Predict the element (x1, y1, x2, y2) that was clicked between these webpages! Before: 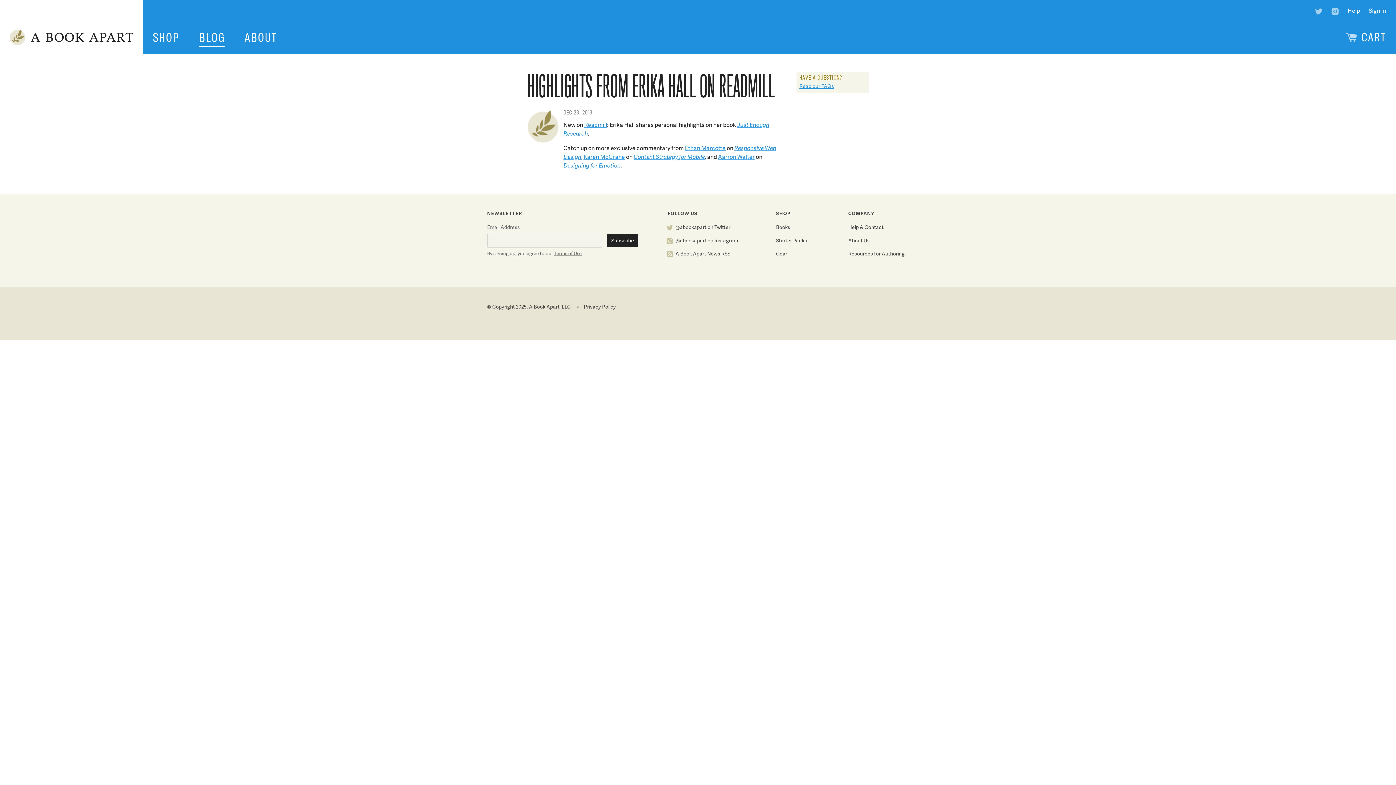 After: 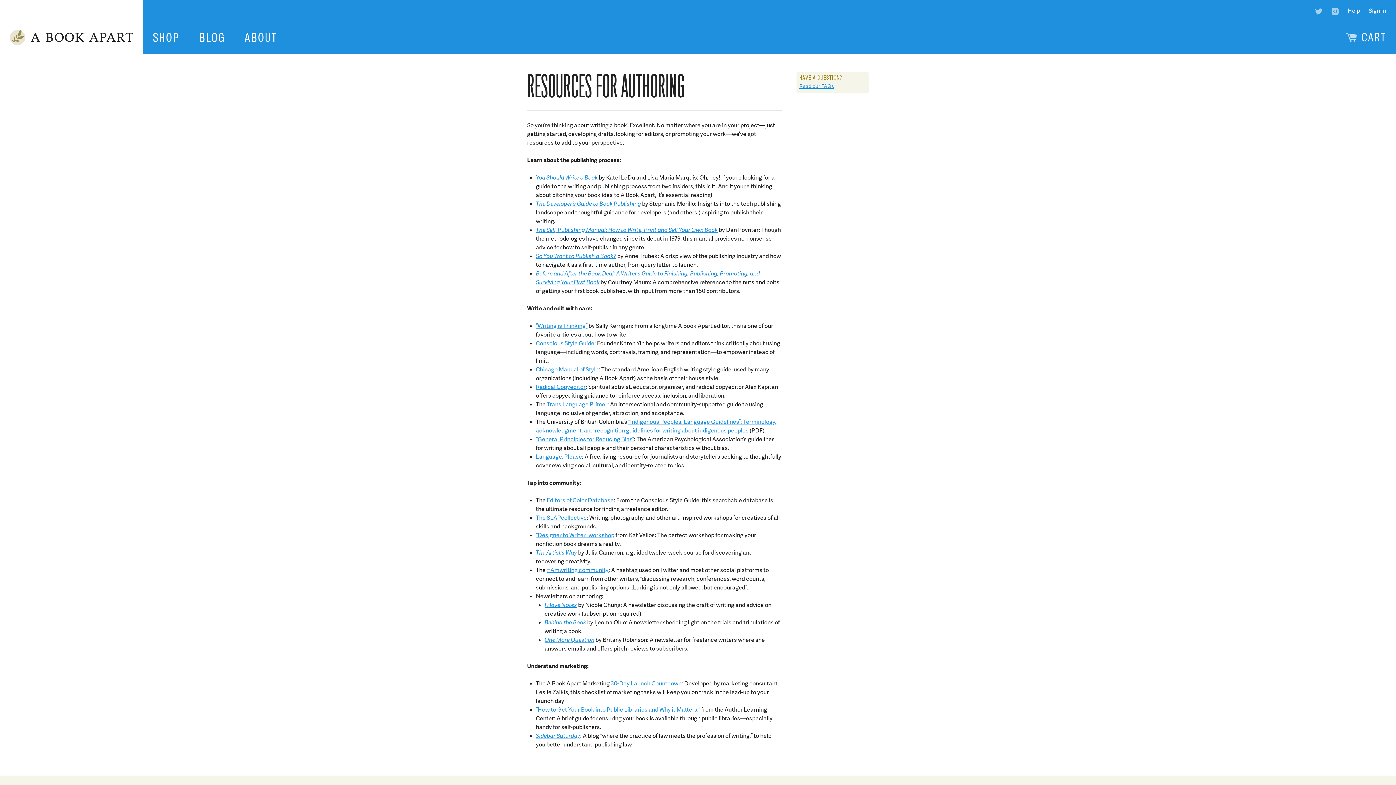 Action: bbox: (848, 251, 904, 257) label: Resources for Authoring